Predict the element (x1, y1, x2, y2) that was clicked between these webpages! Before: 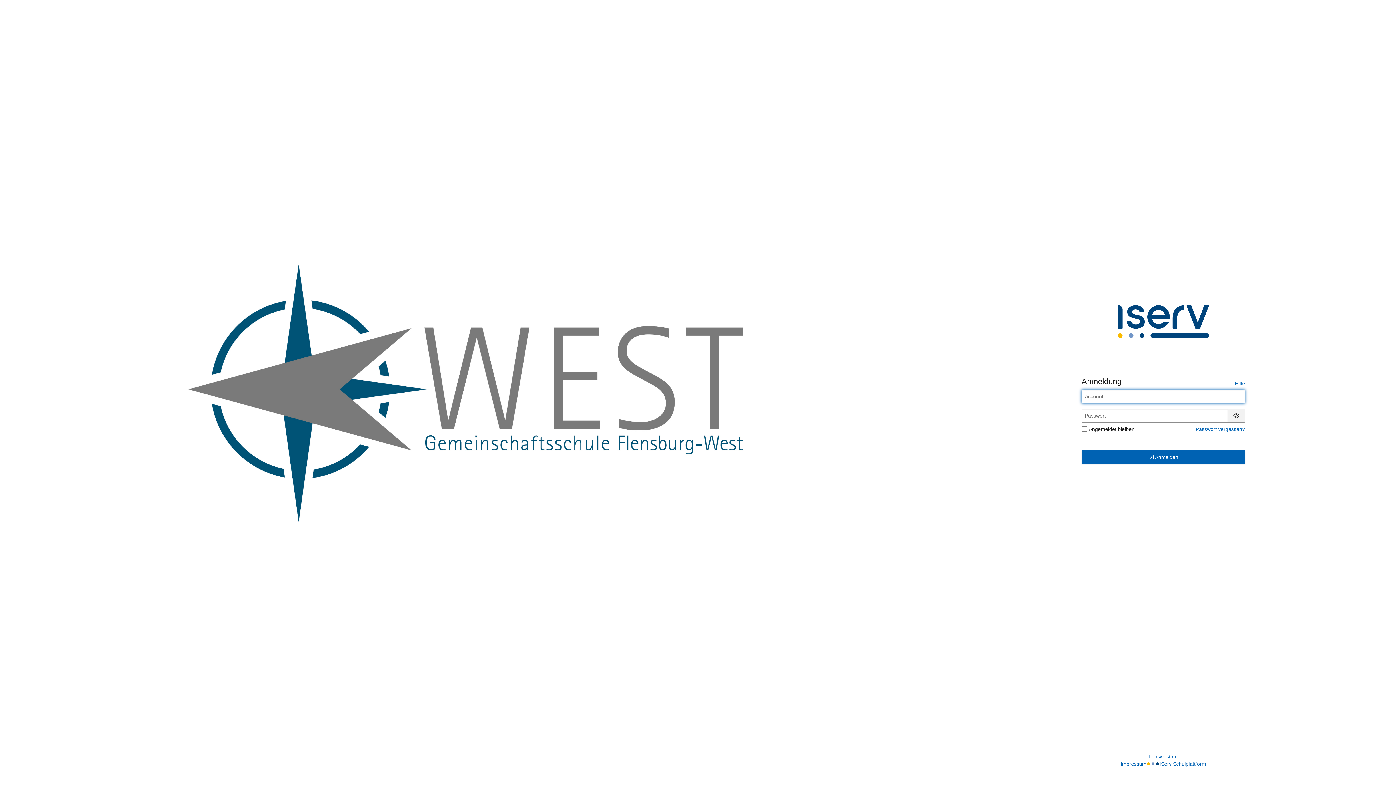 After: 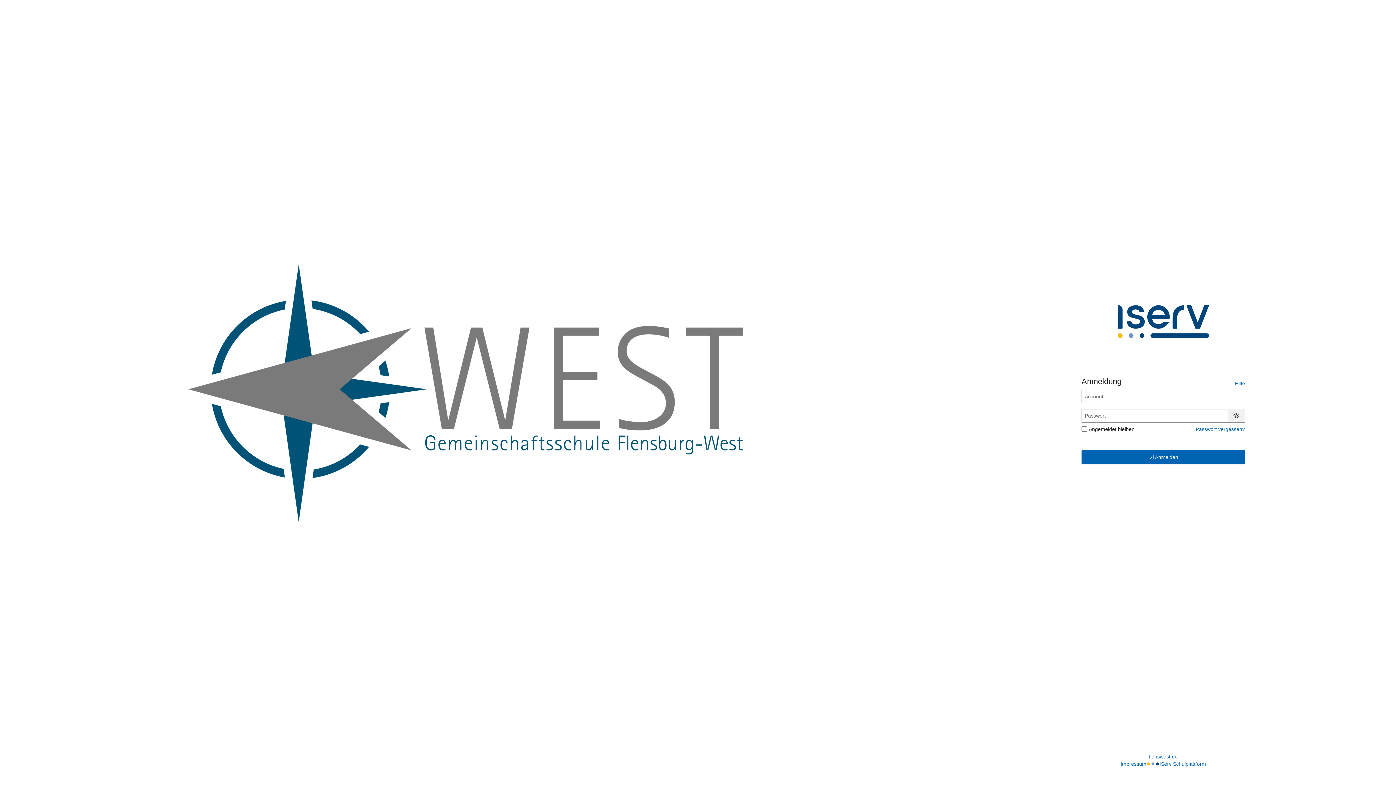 Action: label: Hilfe bbox: (1235, 380, 1245, 386)